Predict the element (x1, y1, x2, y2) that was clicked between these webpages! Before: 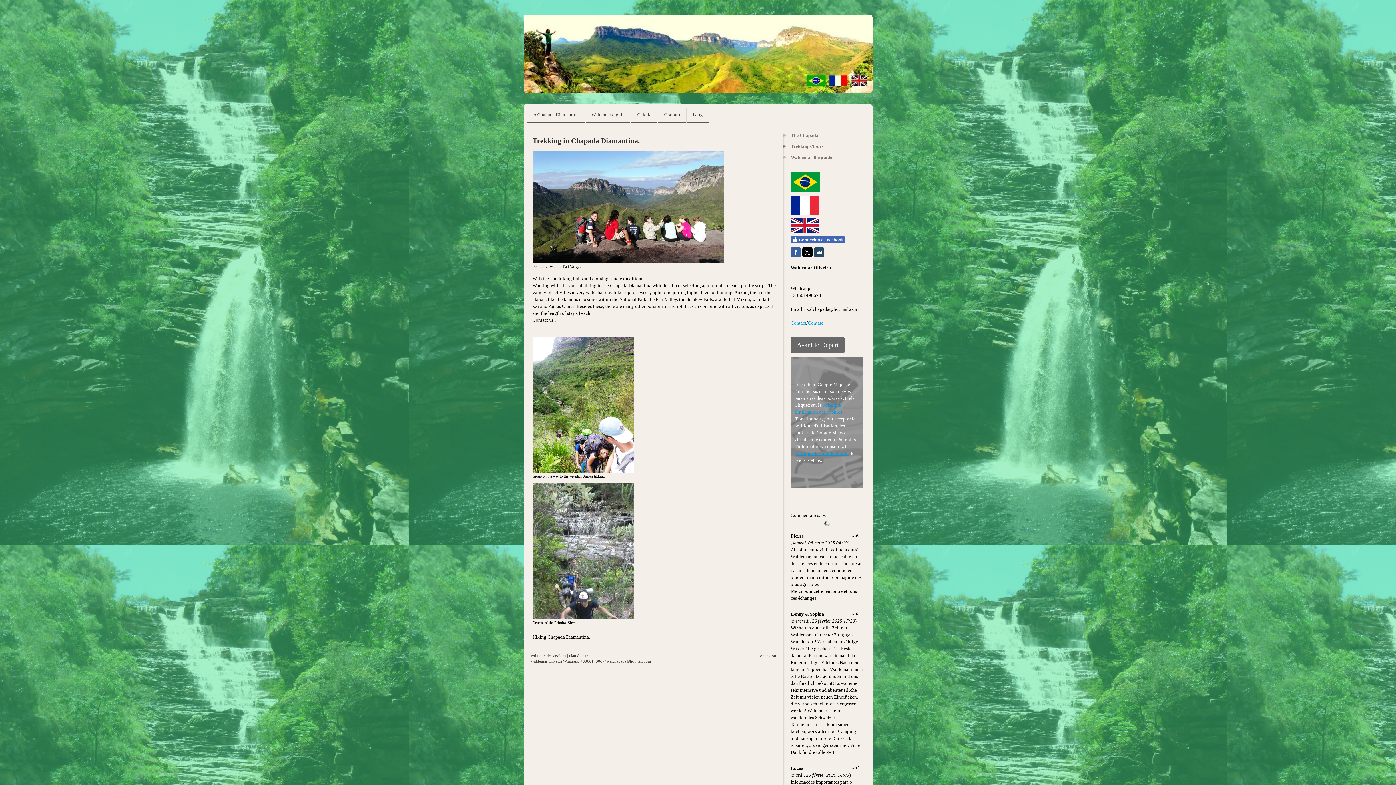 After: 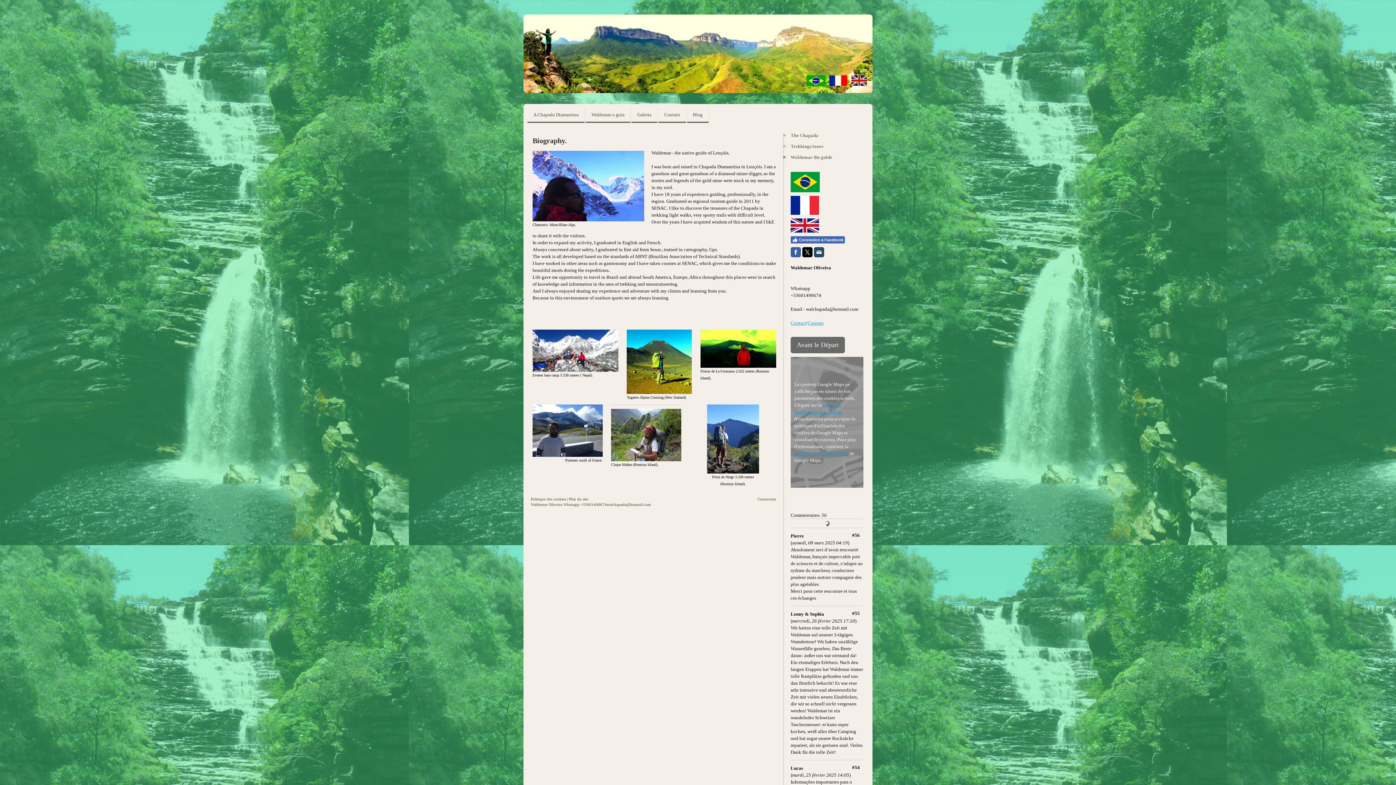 Action: bbox: (783, 153, 860, 164) label: Waldemar the guide